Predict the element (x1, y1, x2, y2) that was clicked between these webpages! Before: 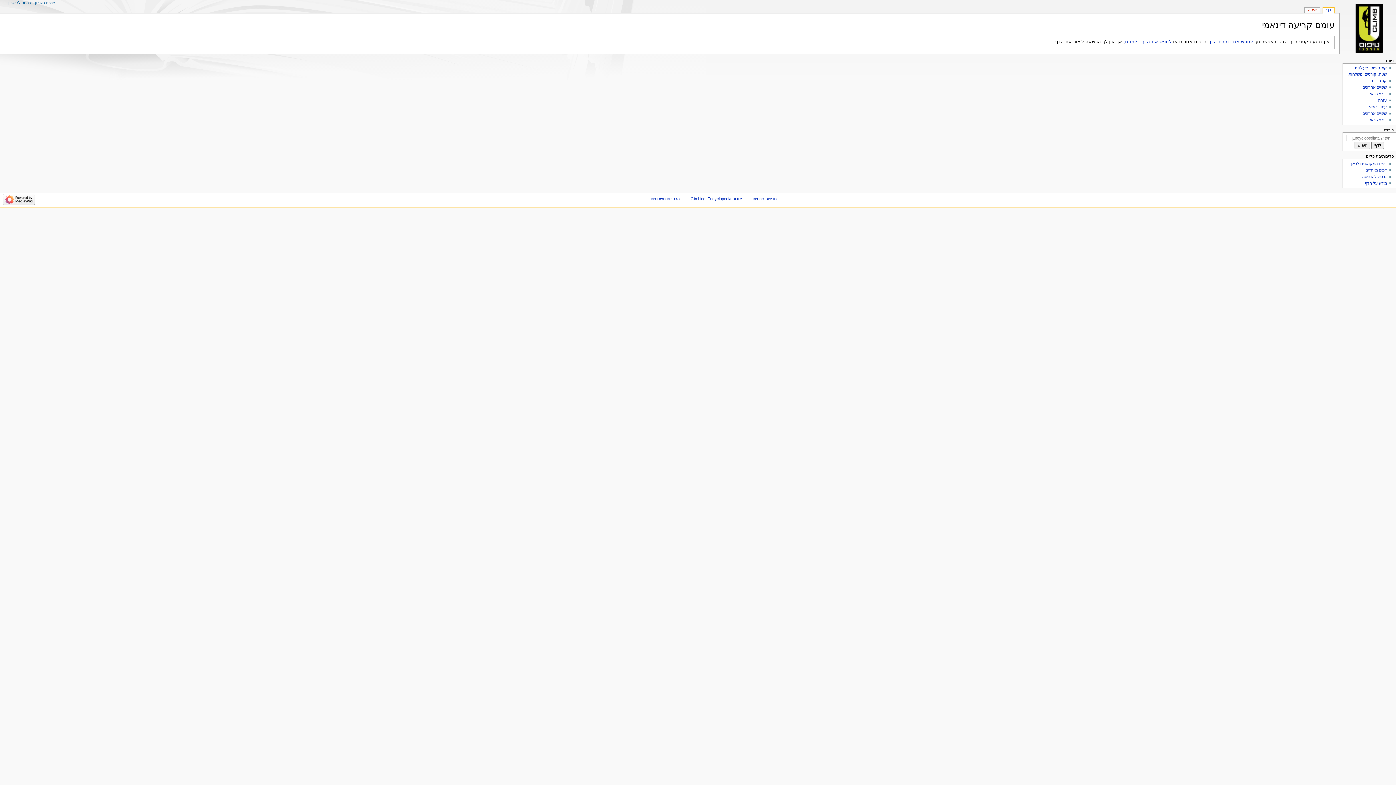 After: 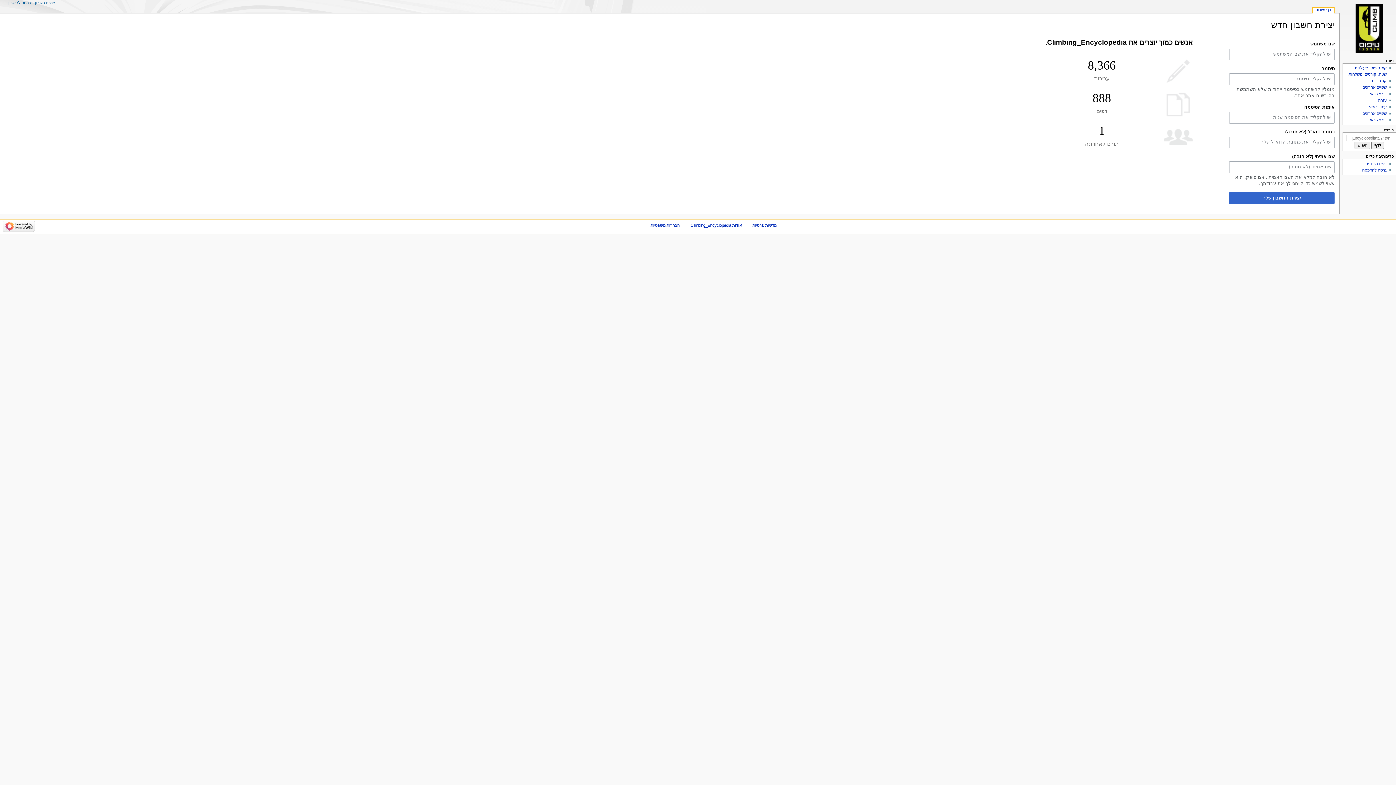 Action: bbox: (35, 0, 54, 5) label: יצירת חשבון